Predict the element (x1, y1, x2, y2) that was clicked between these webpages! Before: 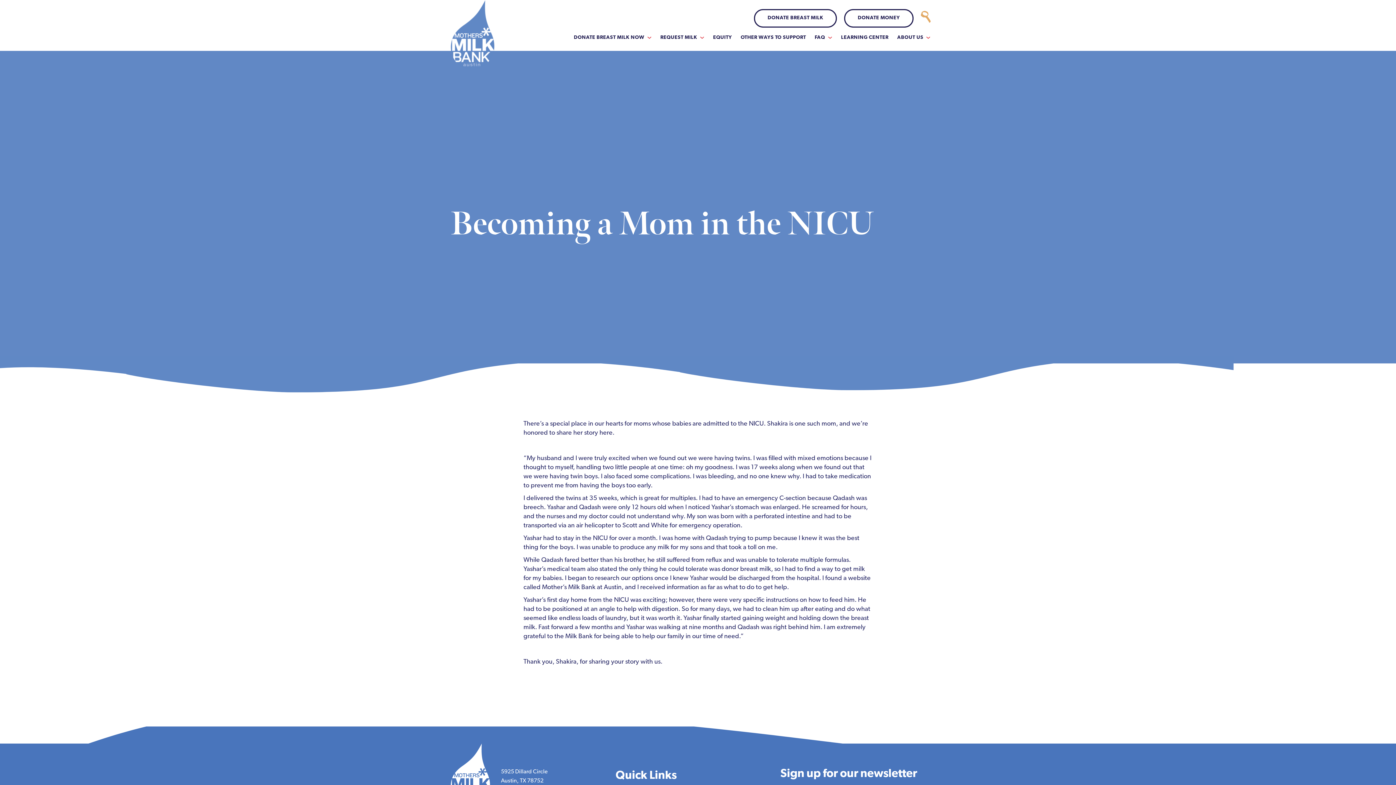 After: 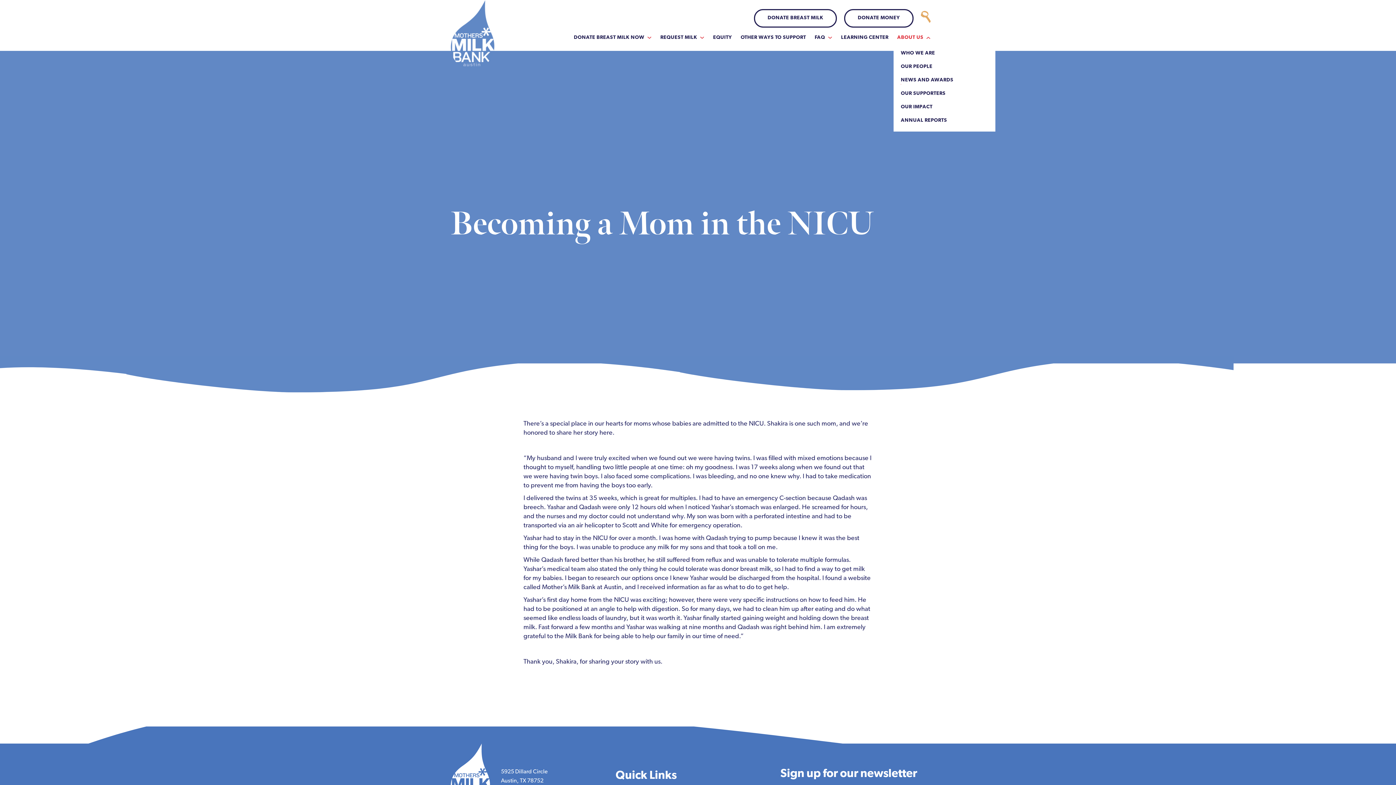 Action: bbox: (897, 35, 930, 40) label: ABOUT US